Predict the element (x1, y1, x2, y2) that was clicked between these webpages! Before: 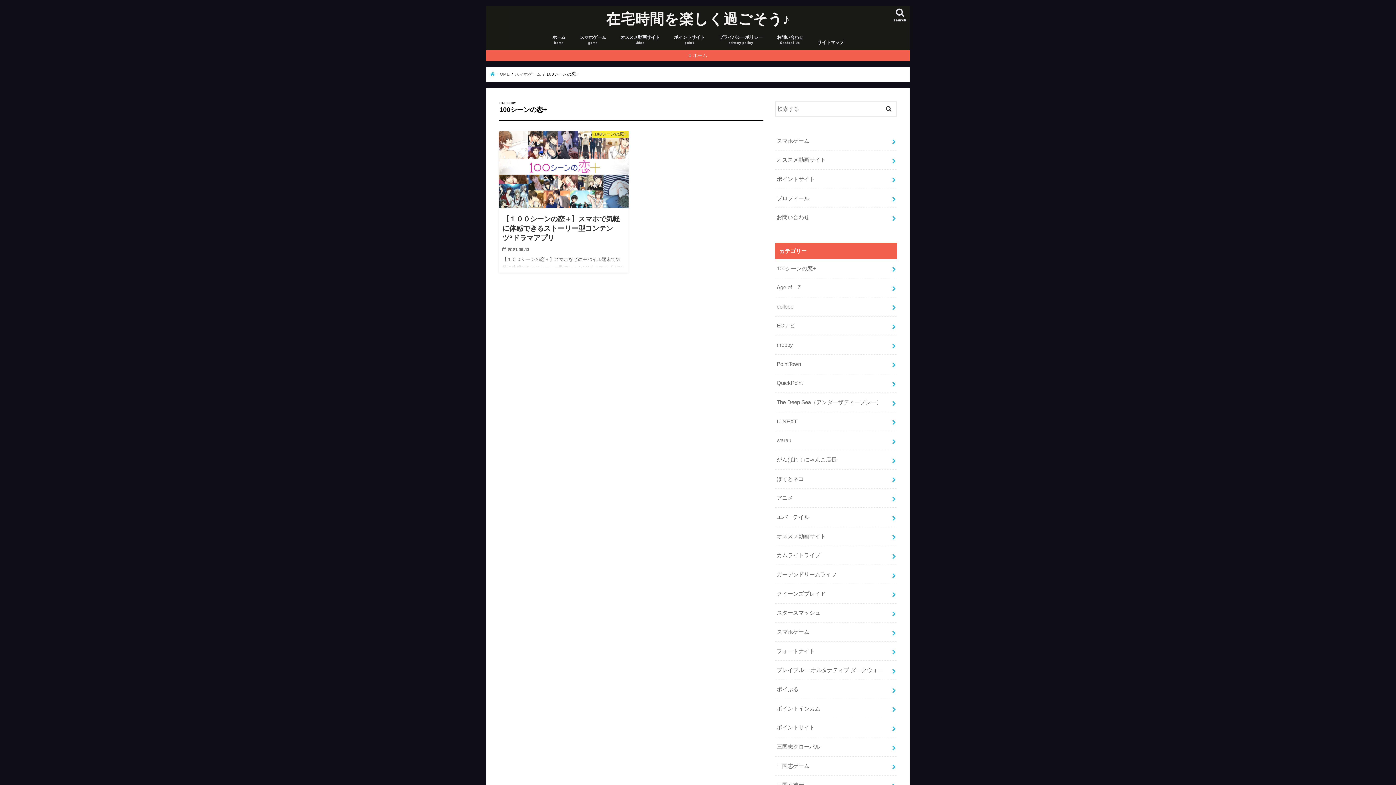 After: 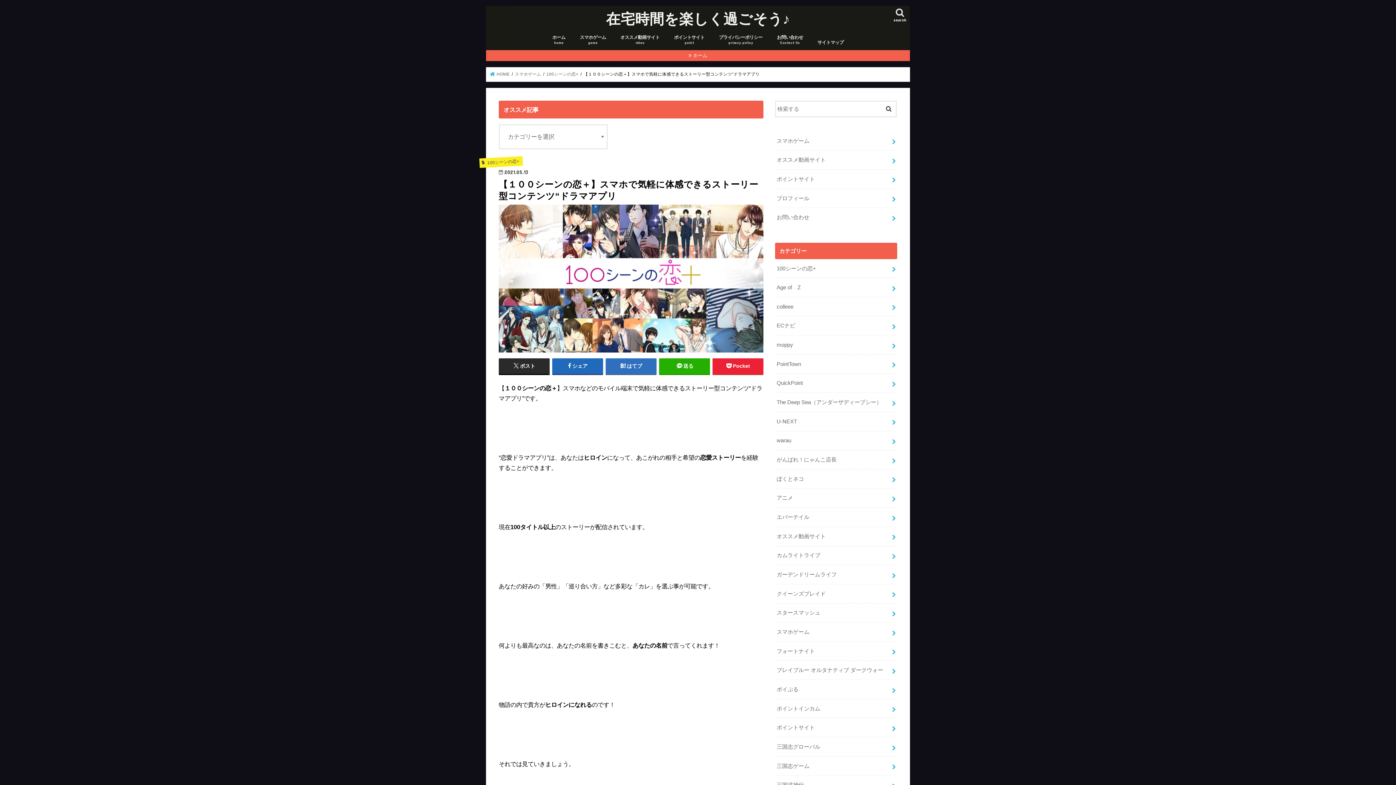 Action: bbox: (498, 130, 628, 272) label: 100シーンの恋+
【１００シーンの恋＋】スマホで気軽に体感できるストーリー型コンテンツ“ドラマアプリ

2021.05.13

【１００シーンの恋＋】スマホなどのモバイル端末で気軽に体感できるストーリー型コンテンツ“ドラマアプリ”です。     “恋愛ドラマアプリ”は、あなたはヒロインになって、あこがれの相手と希望の恋愛ストー…